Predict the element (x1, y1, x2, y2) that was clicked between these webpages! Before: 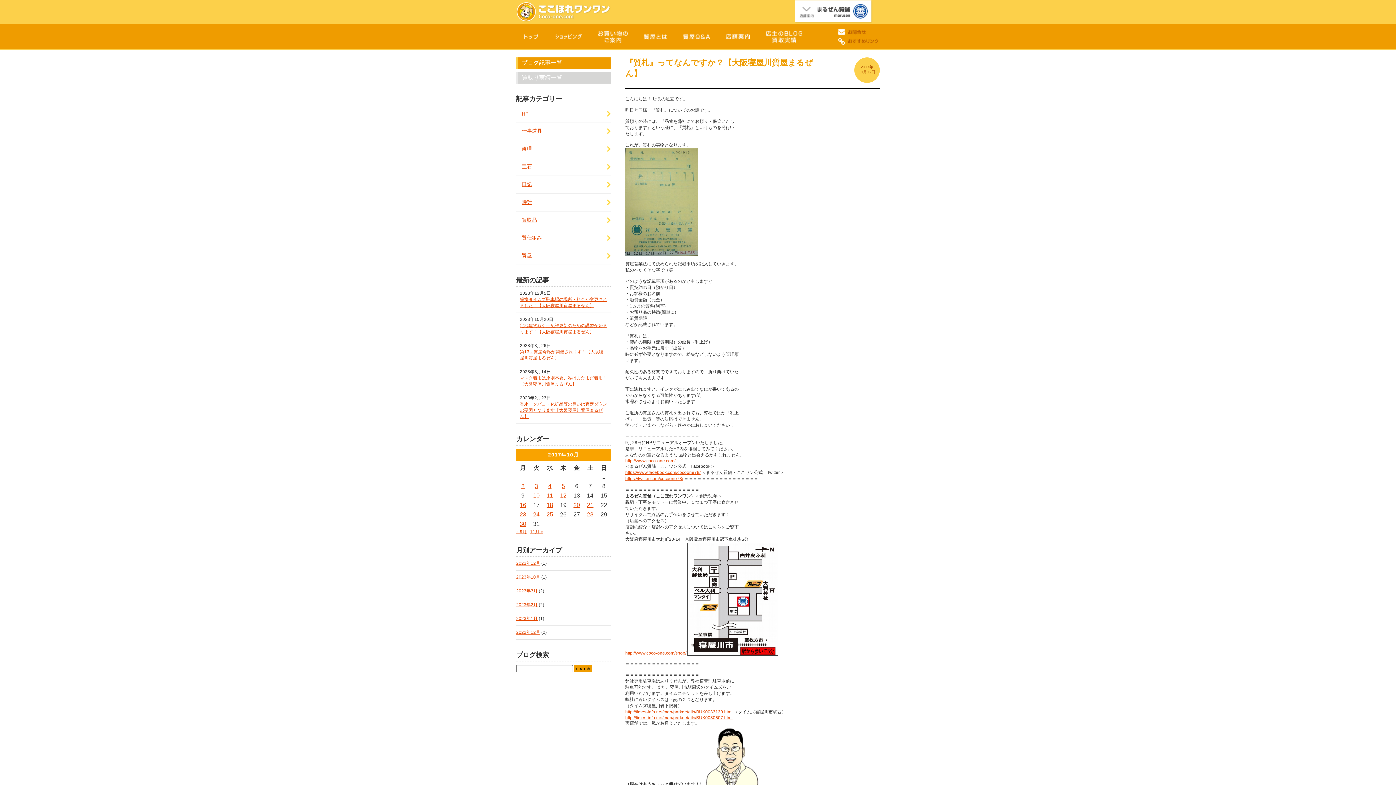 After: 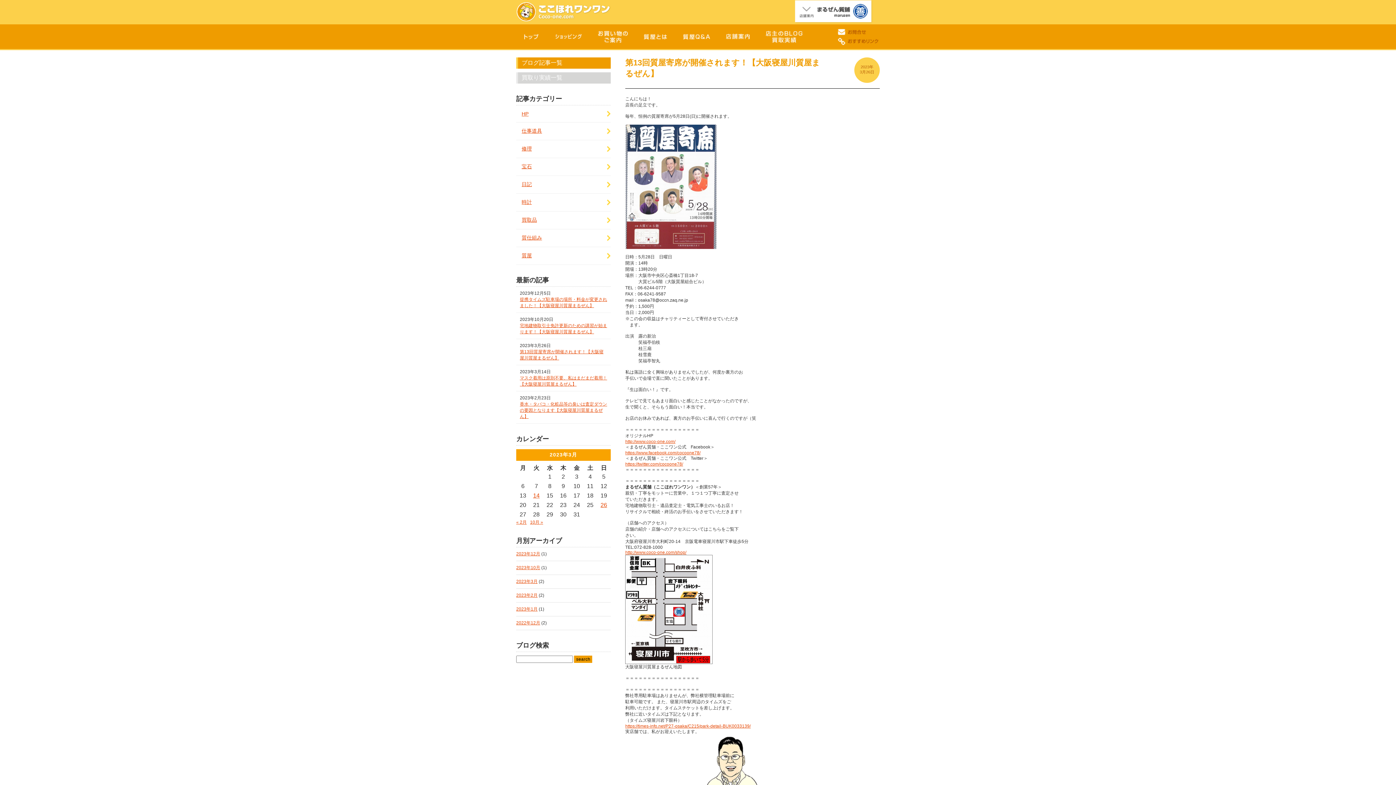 Action: label: 2023年3月 bbox: (516, 588, 537, 593)